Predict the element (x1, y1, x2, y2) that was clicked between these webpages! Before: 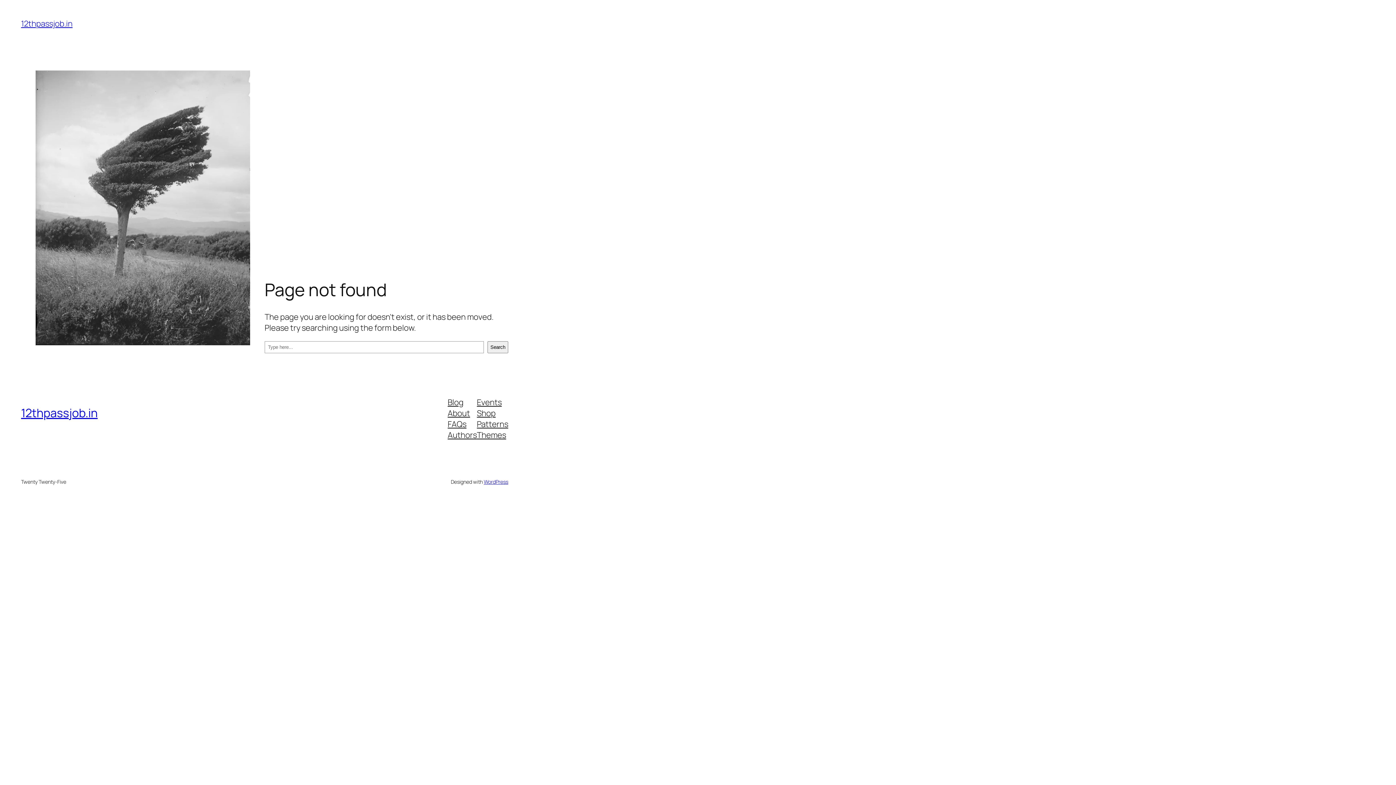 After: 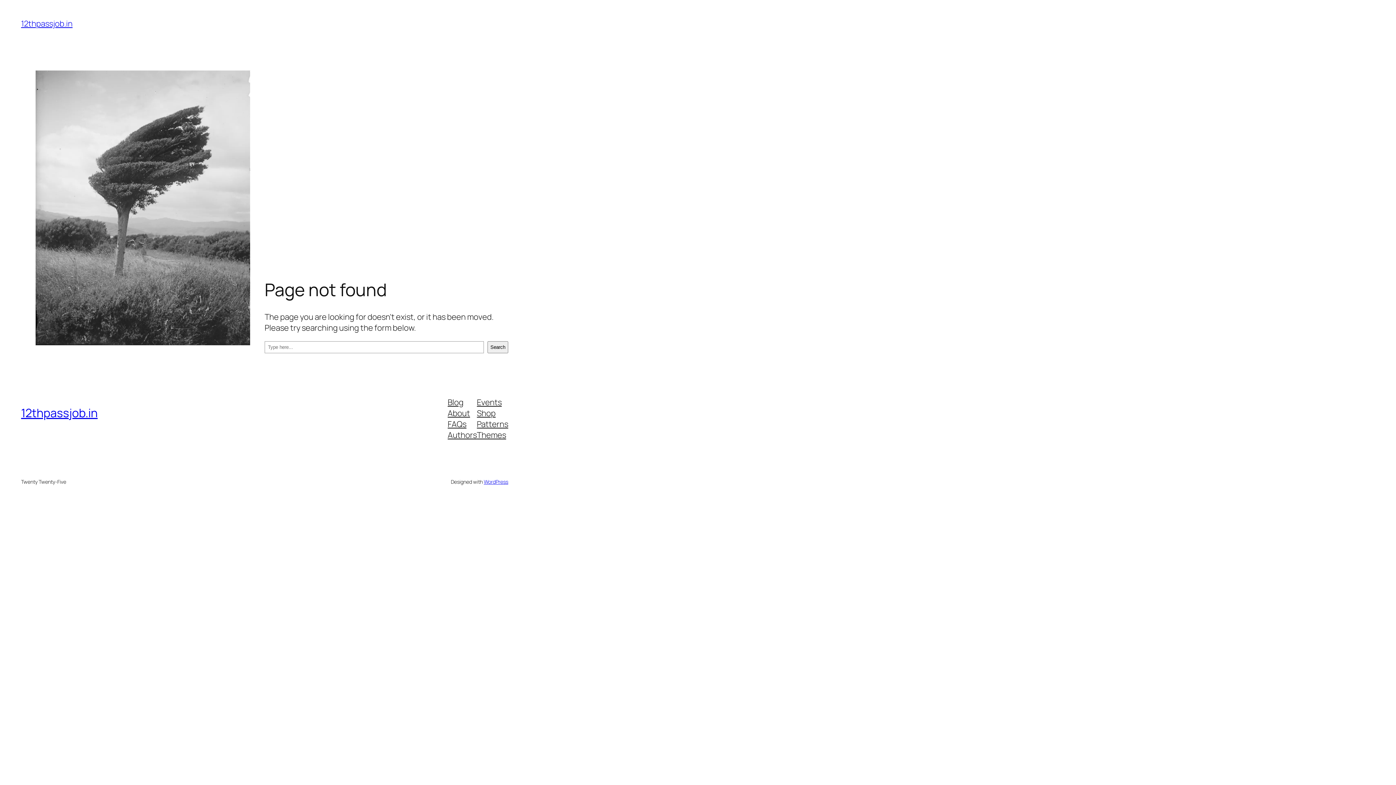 Action: bbox: (447, 396, 463, 407) label: Blog